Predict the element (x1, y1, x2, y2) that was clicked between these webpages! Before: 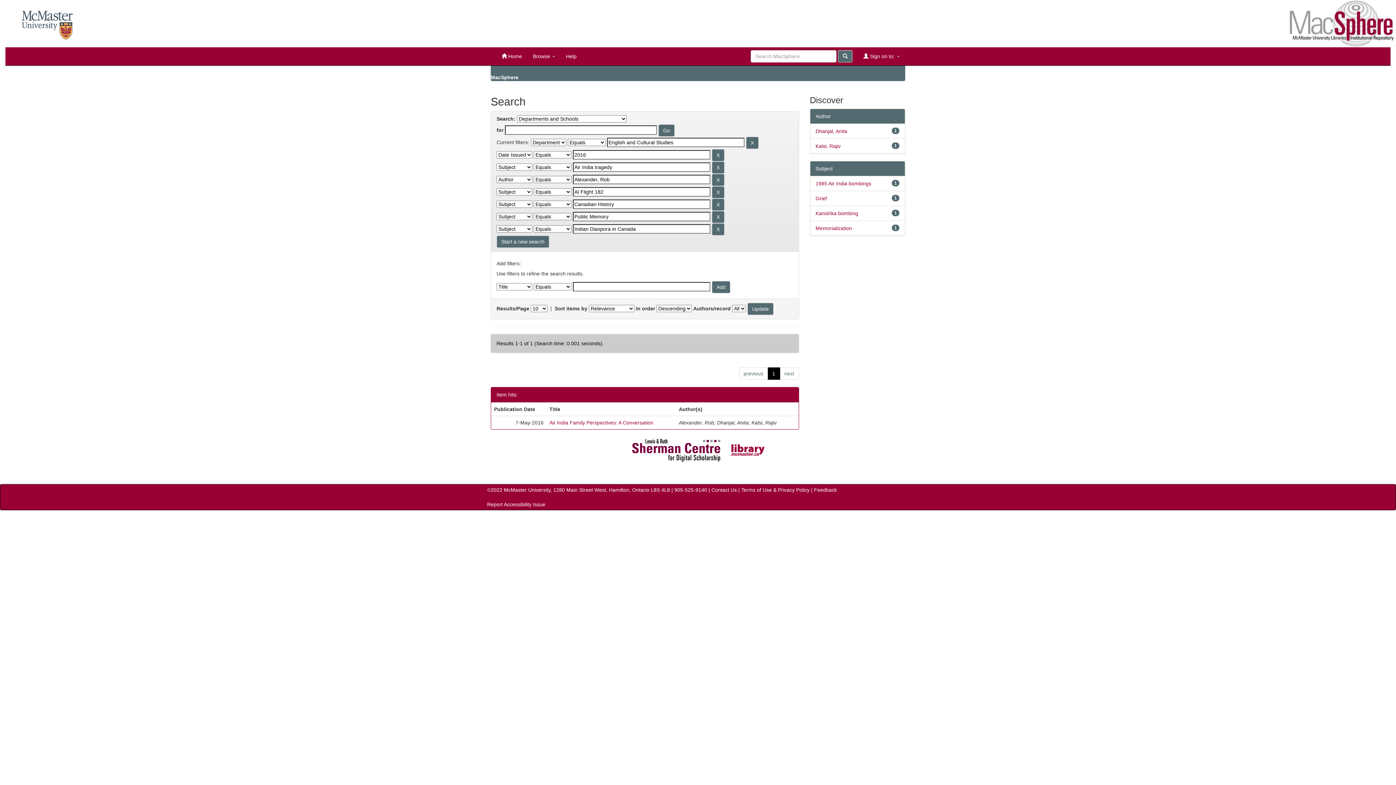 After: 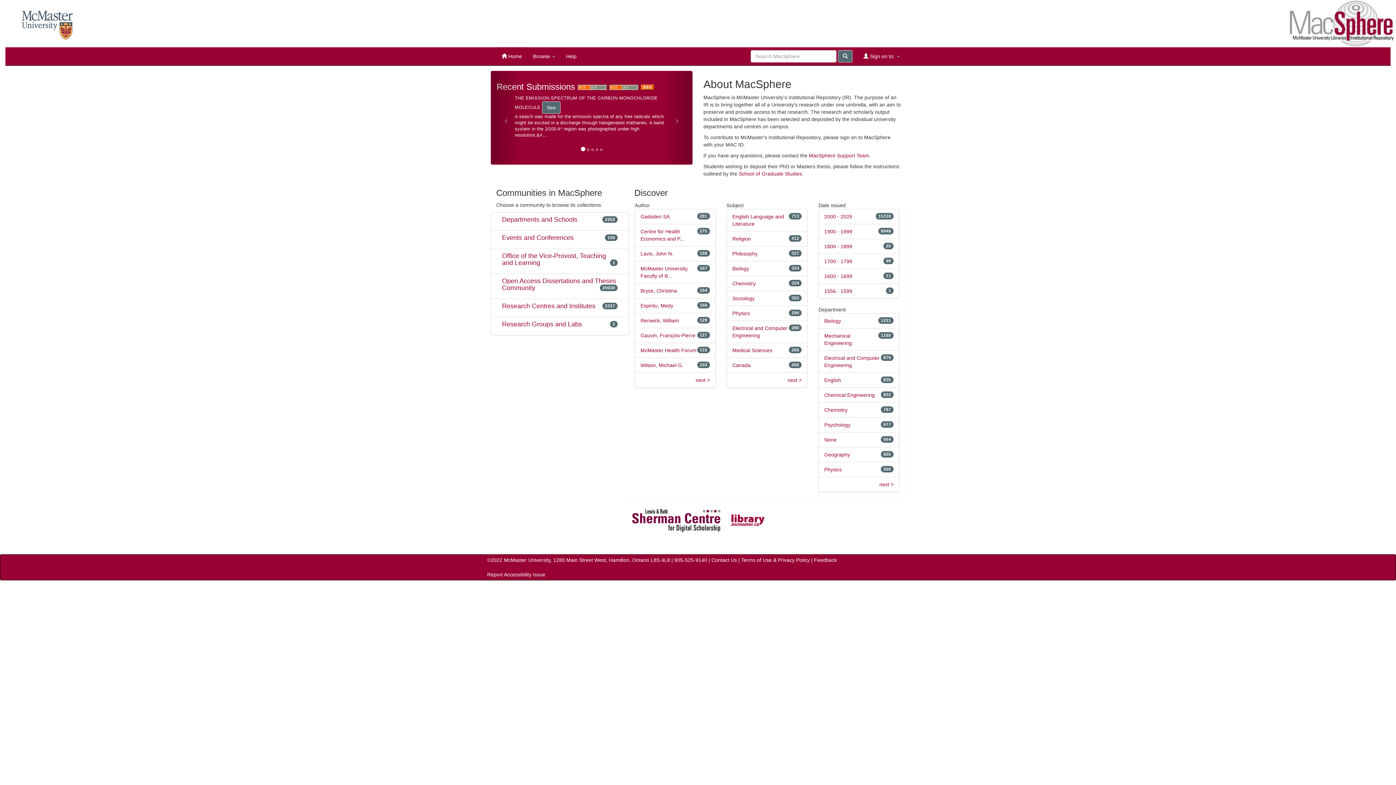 Action: label:  Home bbox: (496, 47, 527, 65)